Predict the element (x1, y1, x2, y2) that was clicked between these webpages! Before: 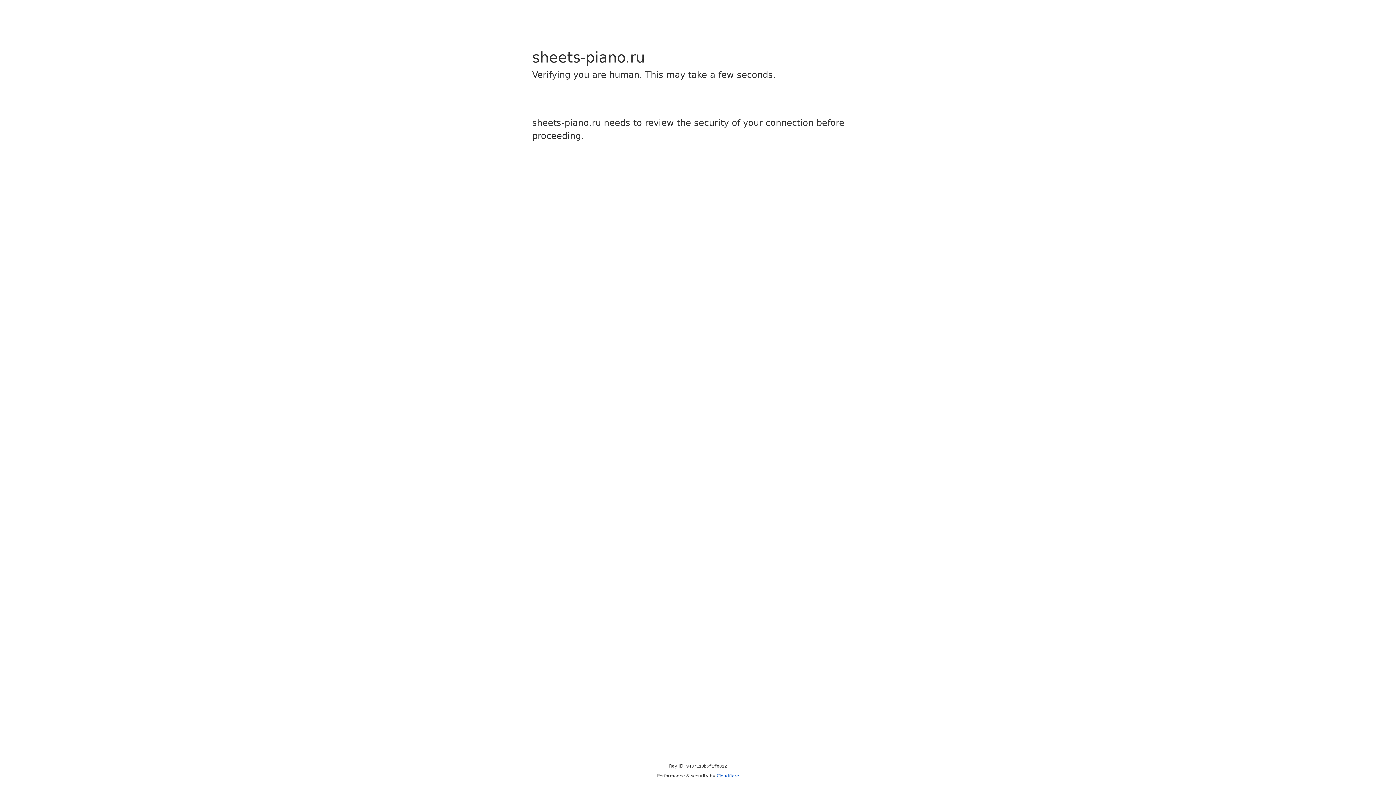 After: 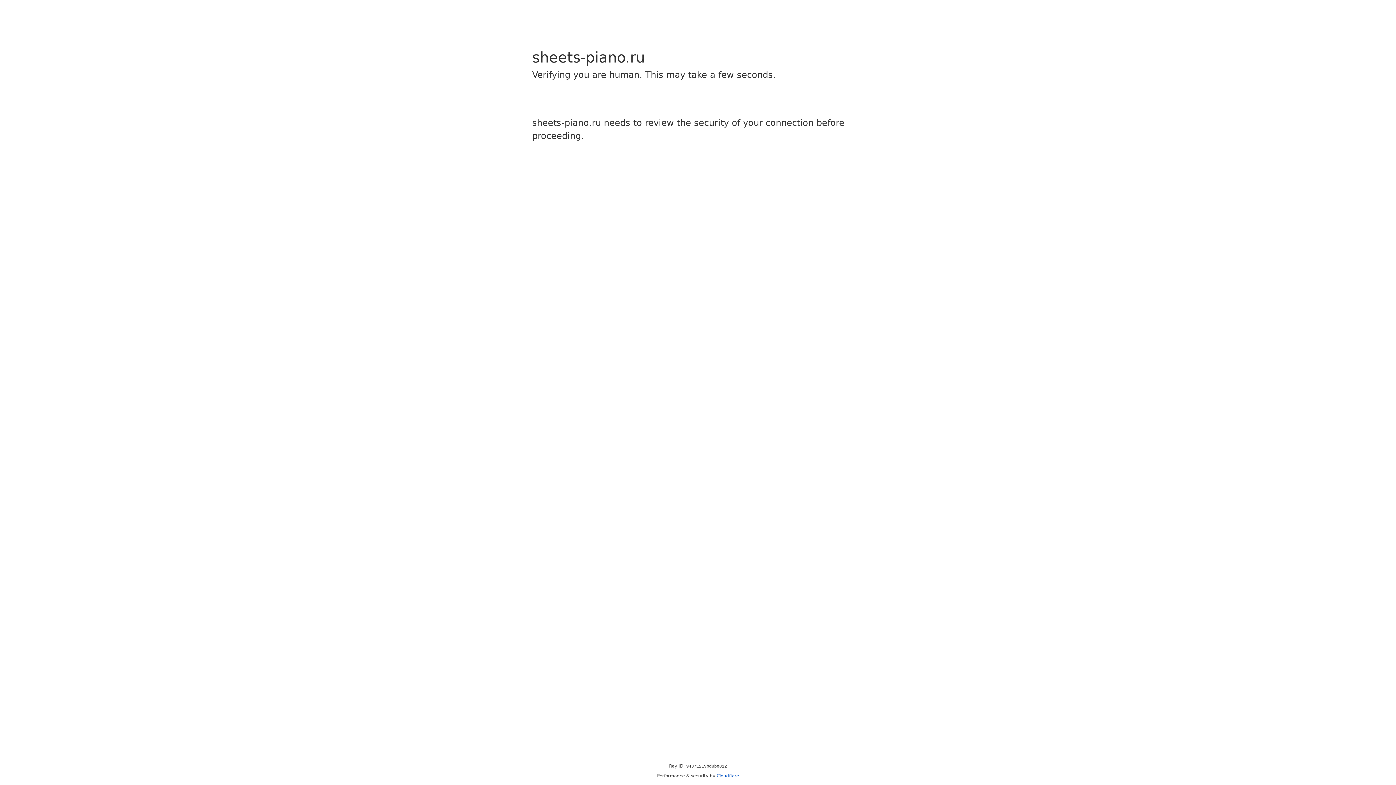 Action: bbox: (716, 773, 739, 778) label: Cloudflare